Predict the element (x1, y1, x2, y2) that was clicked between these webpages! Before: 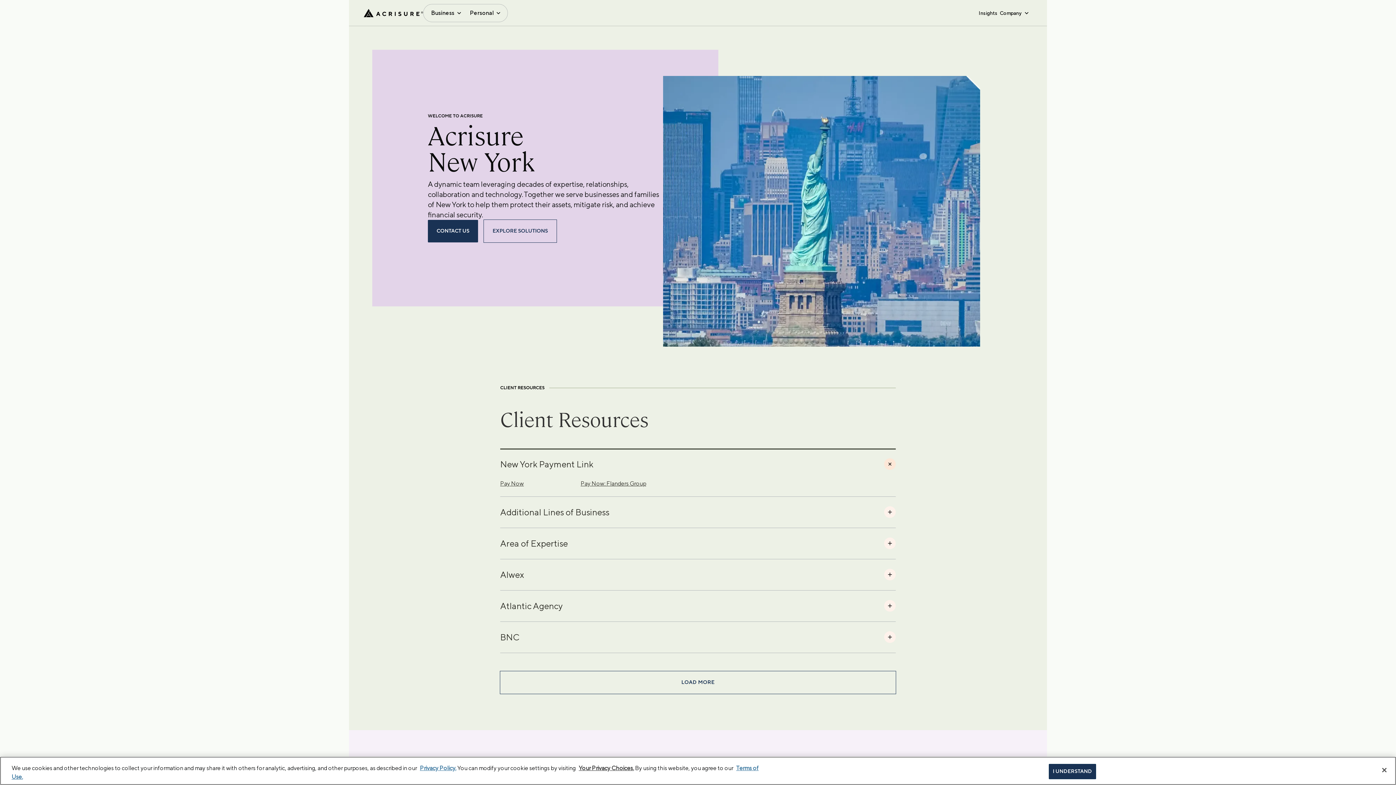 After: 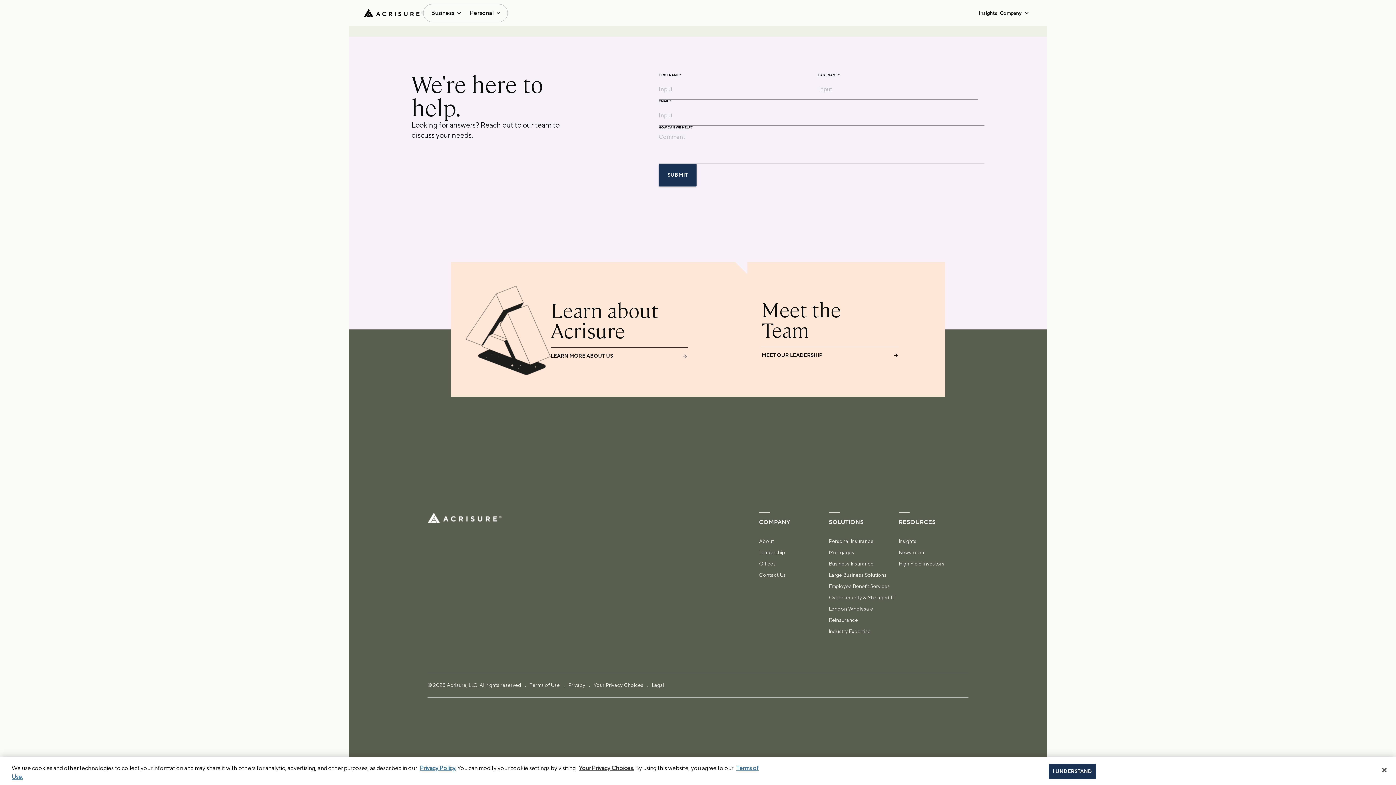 Action: bbox: (428, 220, 478, 242) label: CONTACT US